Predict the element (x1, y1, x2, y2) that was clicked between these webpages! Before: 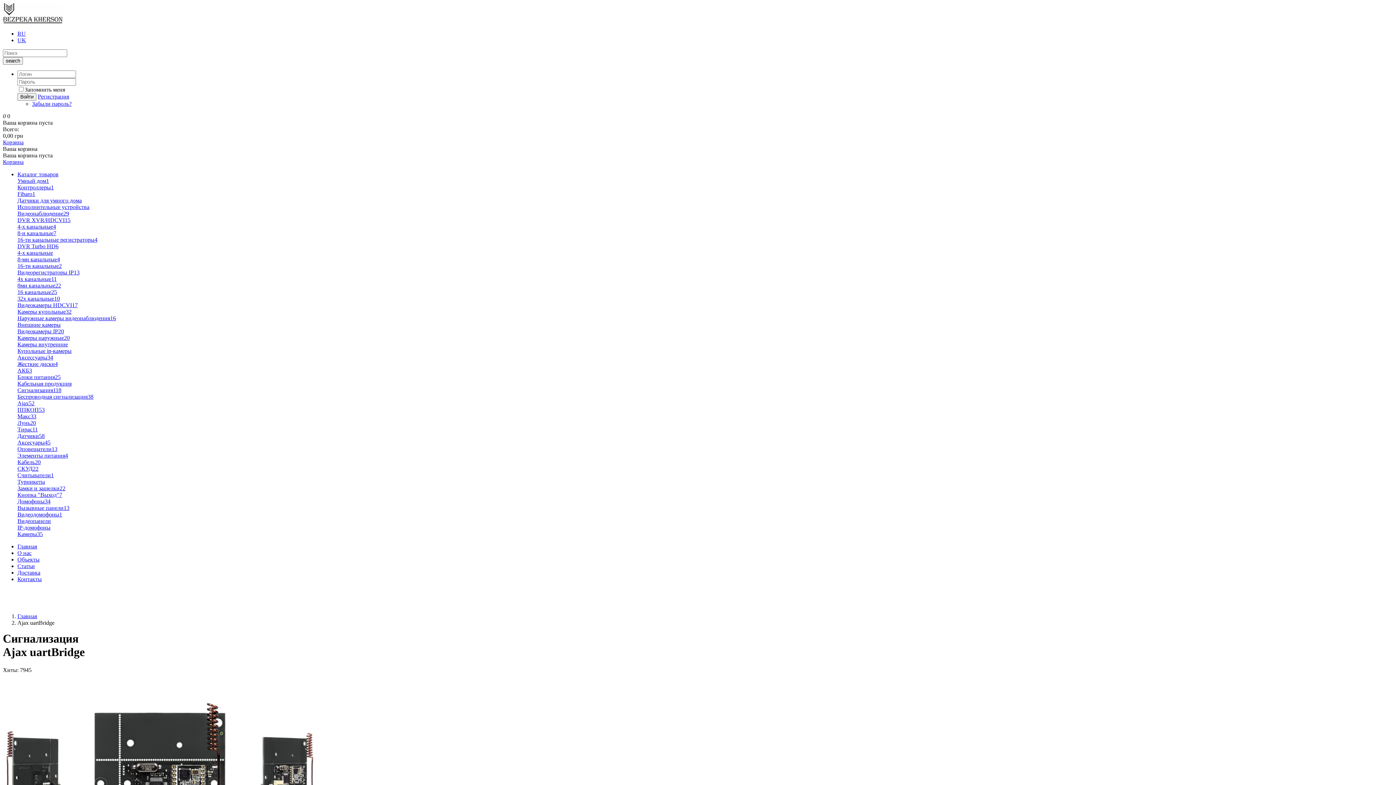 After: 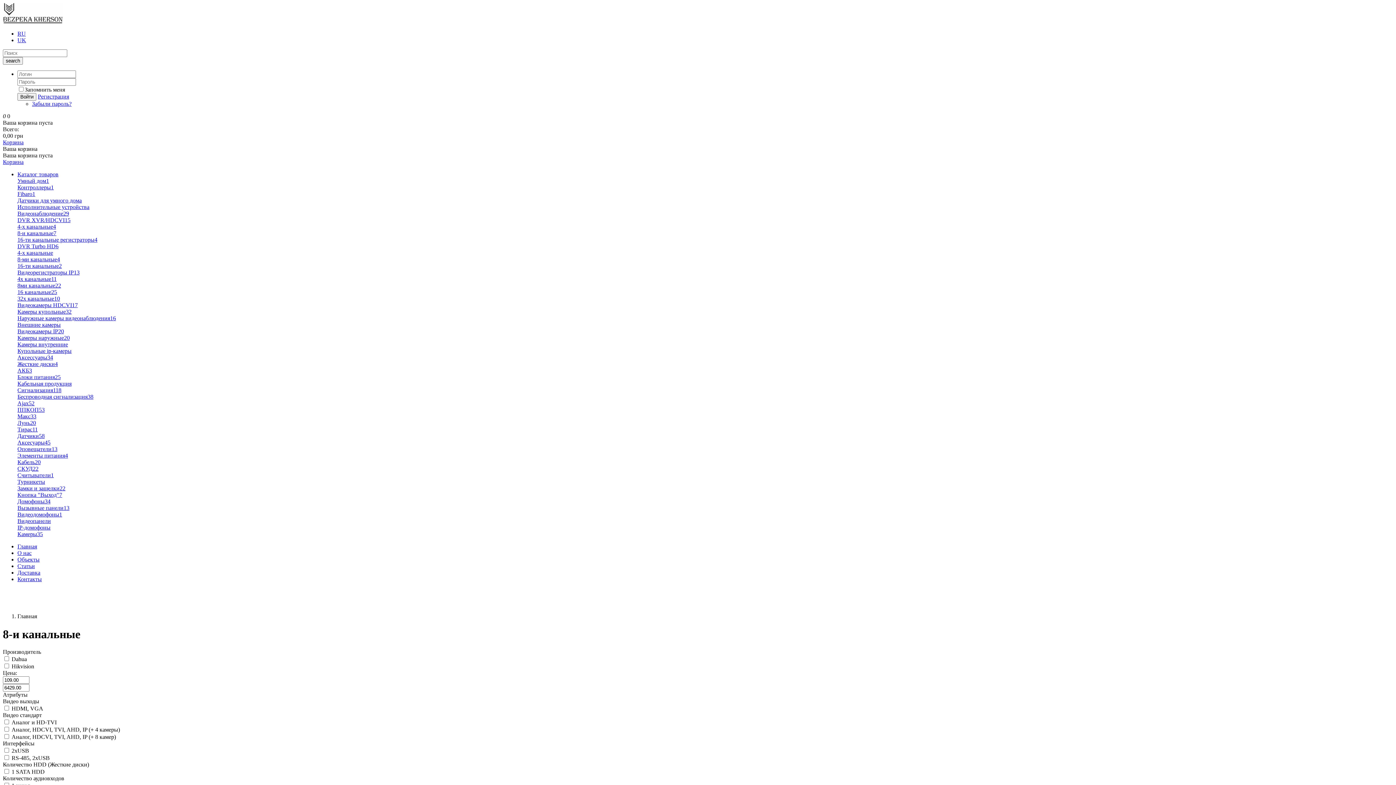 Action: label: 8-и канальные7 bbox: (17, 230, 56, 236)